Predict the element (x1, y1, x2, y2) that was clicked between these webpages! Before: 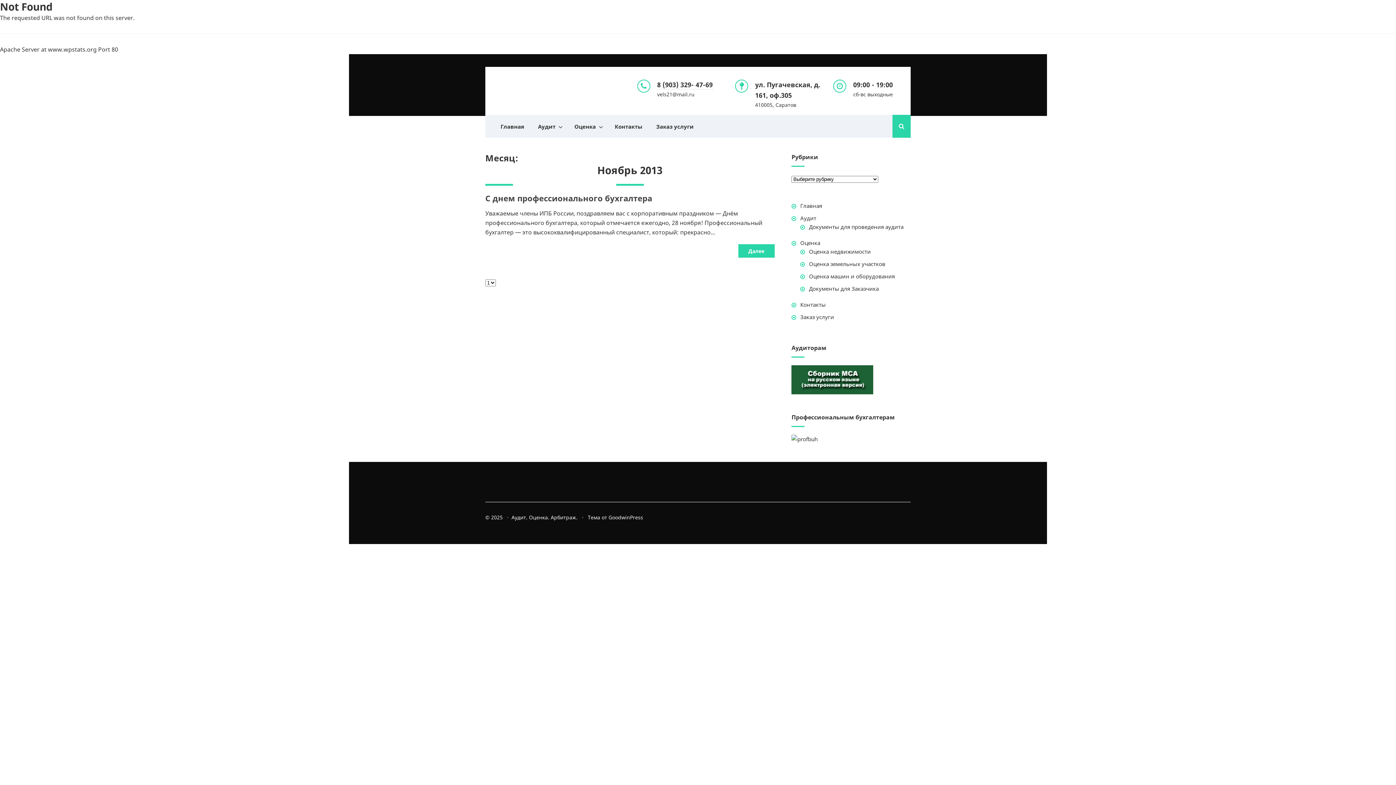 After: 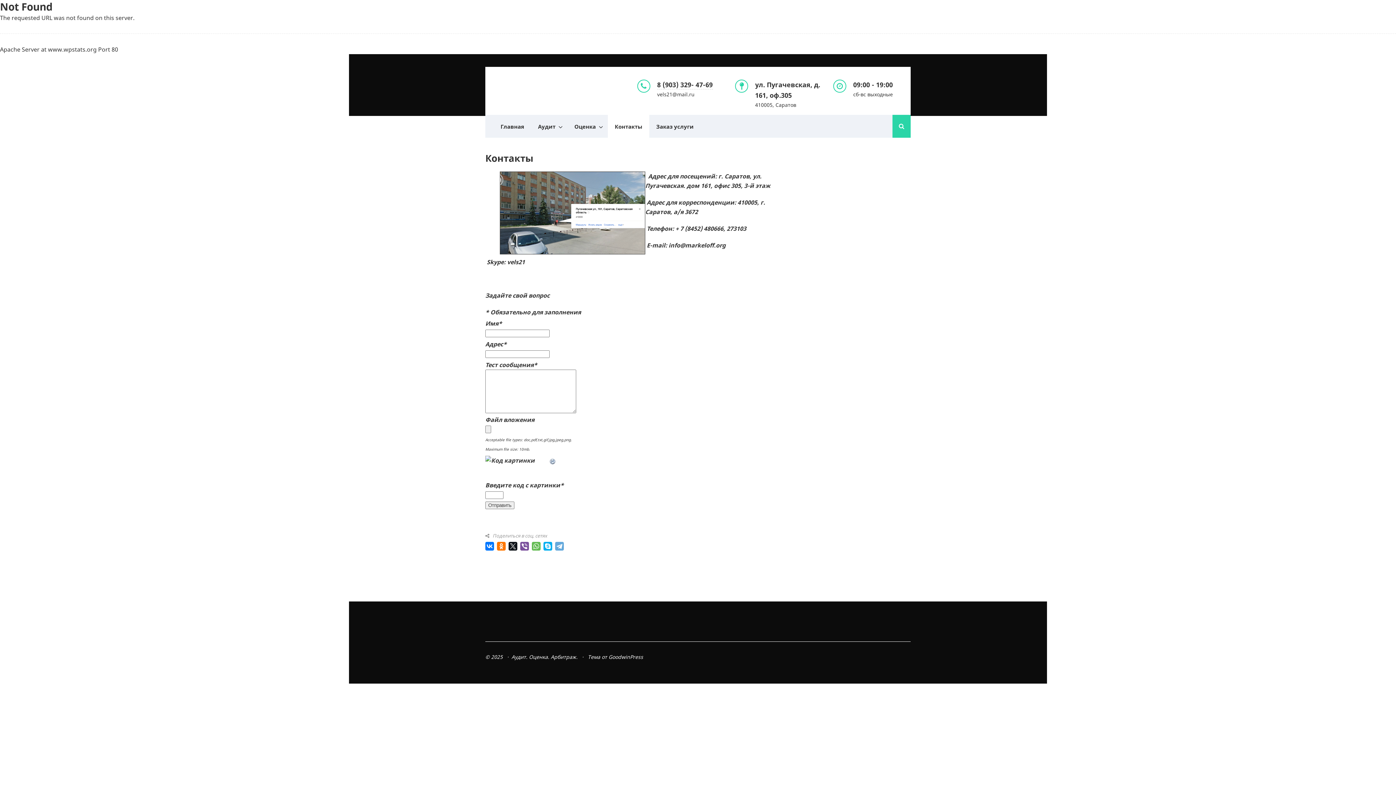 Action: label: Контакты bbox: (800, 301, 825, 308)